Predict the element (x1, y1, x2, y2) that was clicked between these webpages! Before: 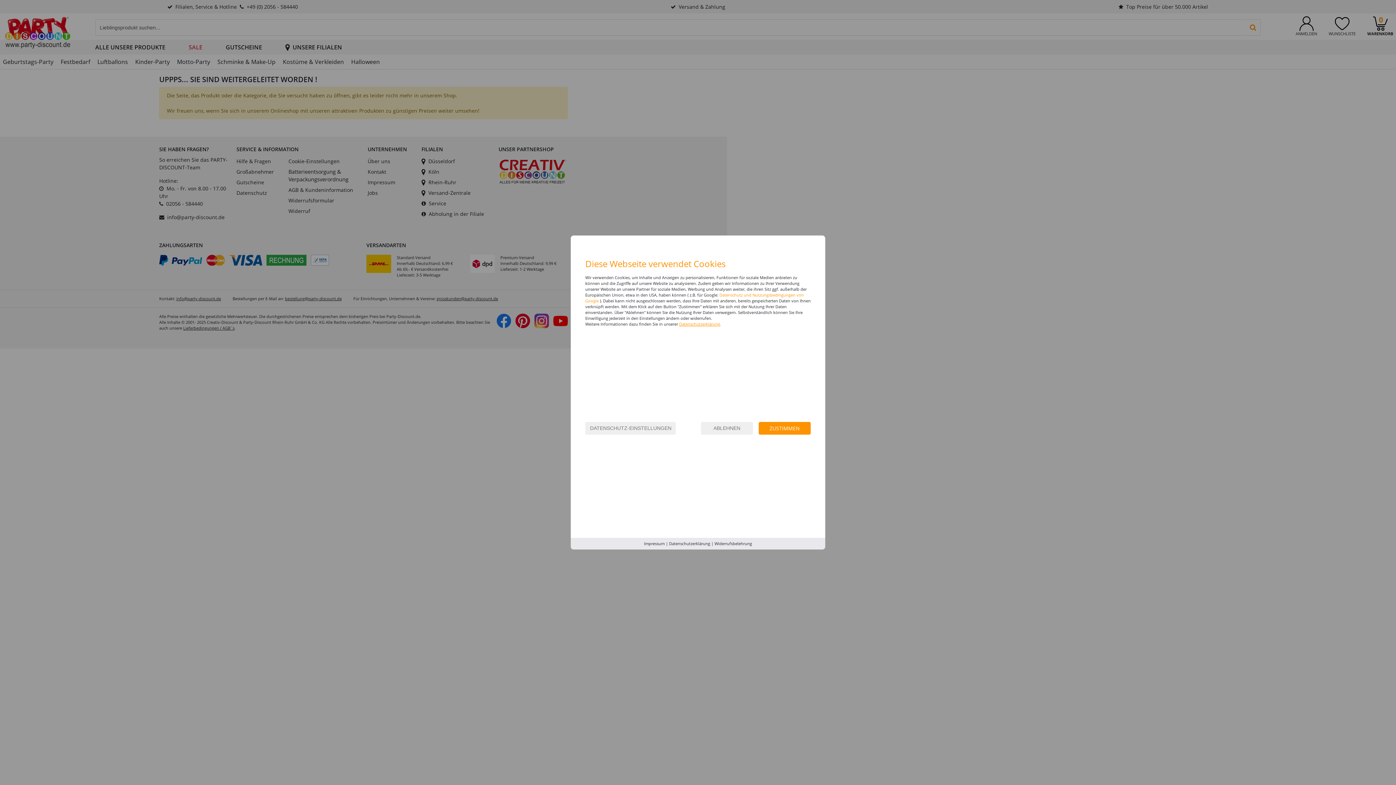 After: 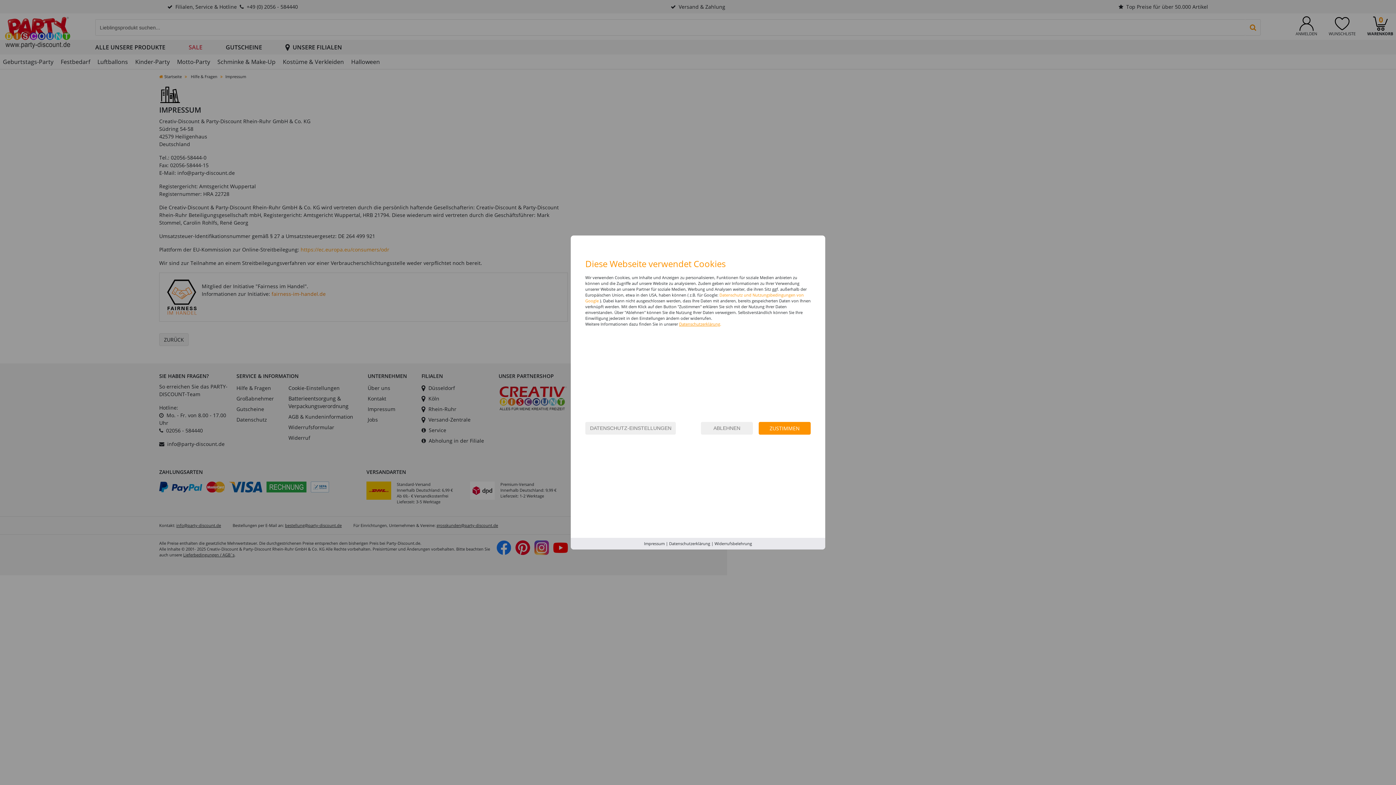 Action: bbox: (644, 541, 664, 546) label: Impressum